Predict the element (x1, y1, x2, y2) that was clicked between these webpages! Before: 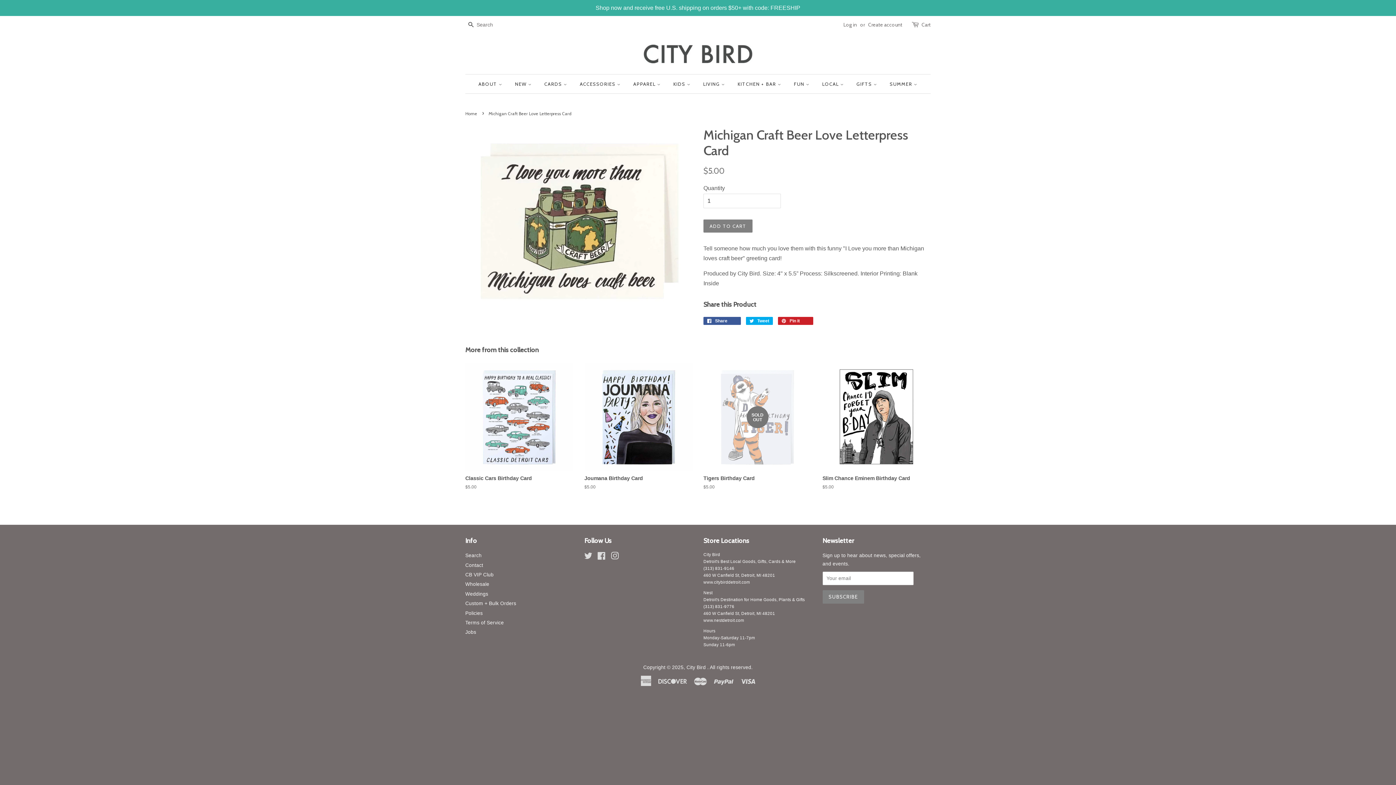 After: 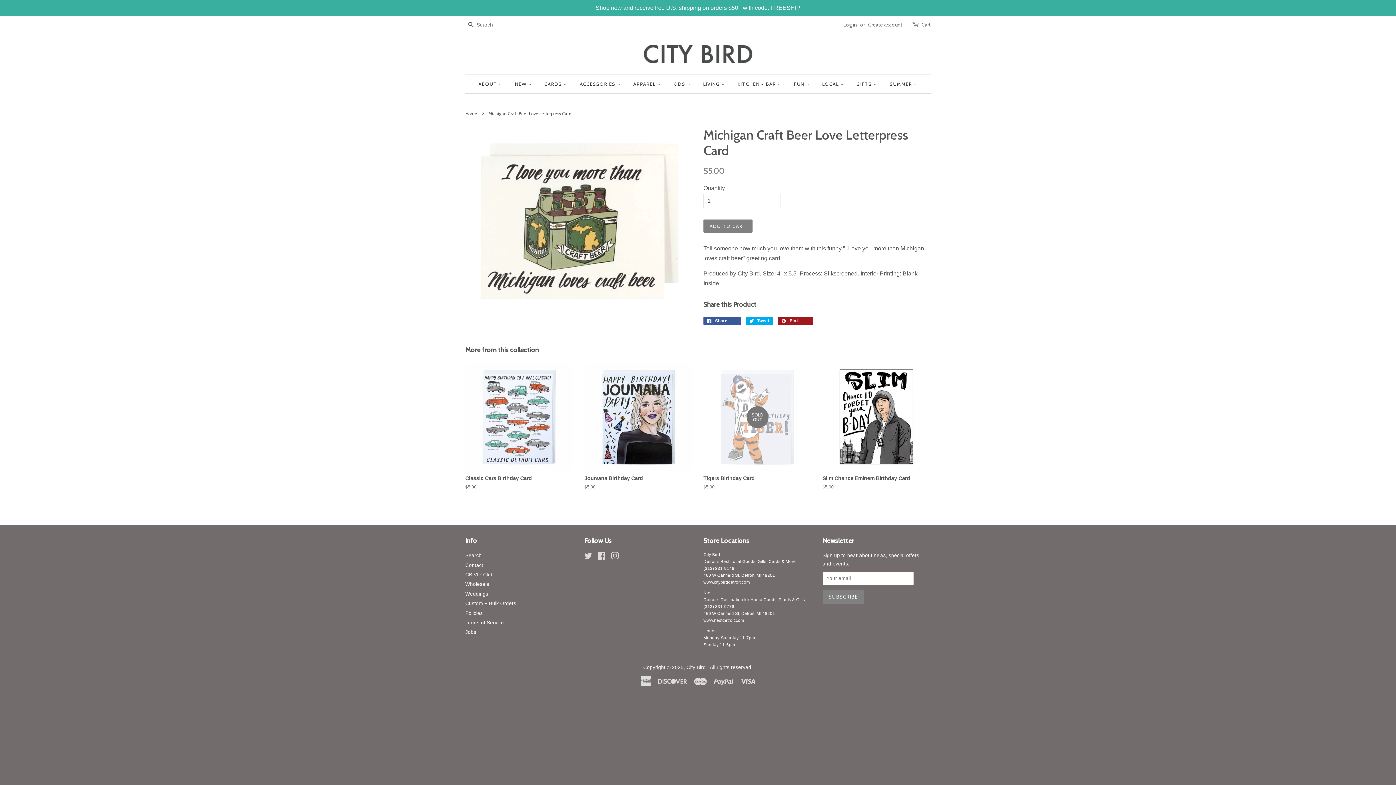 Action: bbox: (778, 317, 813, 325) label:  Pin it 
Pin on Pinterest
0